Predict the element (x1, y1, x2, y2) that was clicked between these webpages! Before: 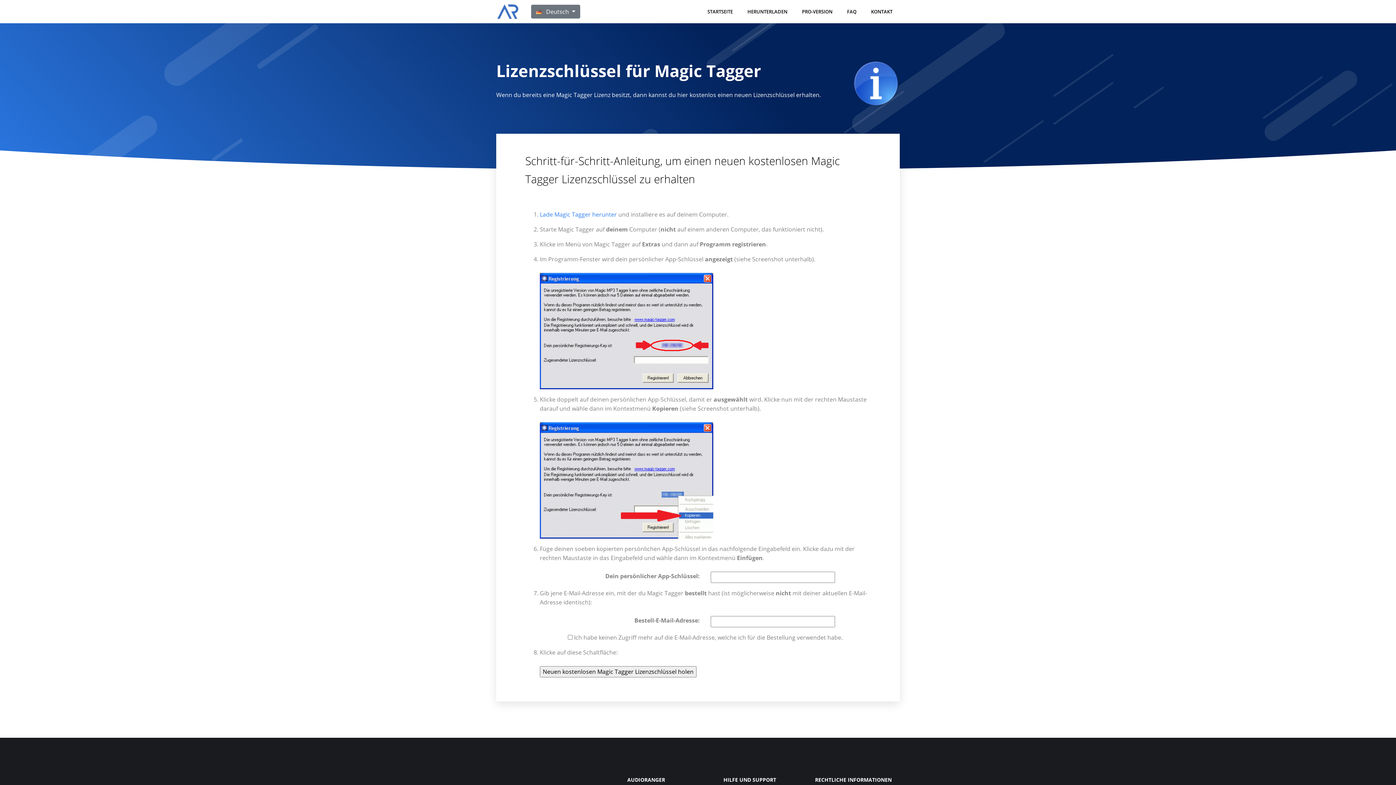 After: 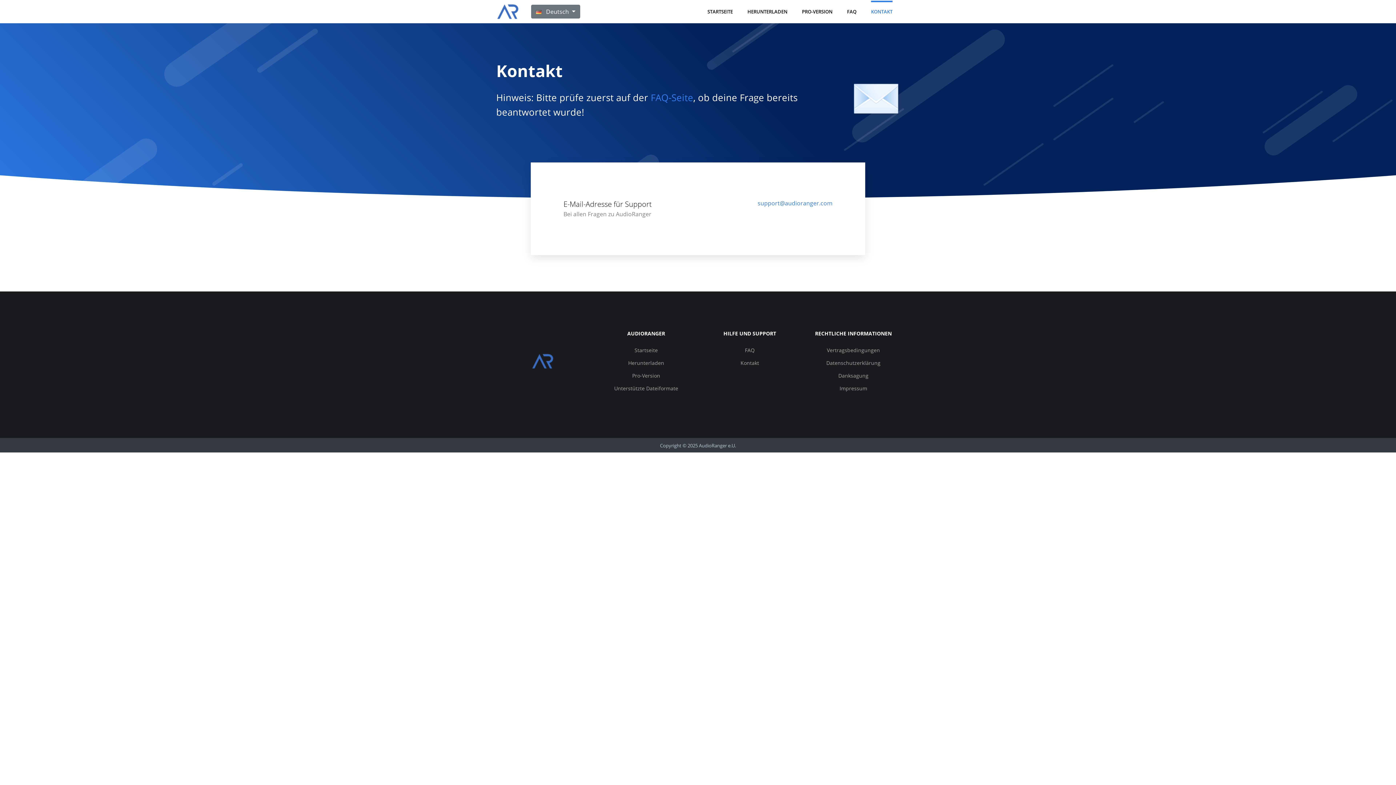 Action: bbox: (864, 0, 900, 22) label: KONTAKT